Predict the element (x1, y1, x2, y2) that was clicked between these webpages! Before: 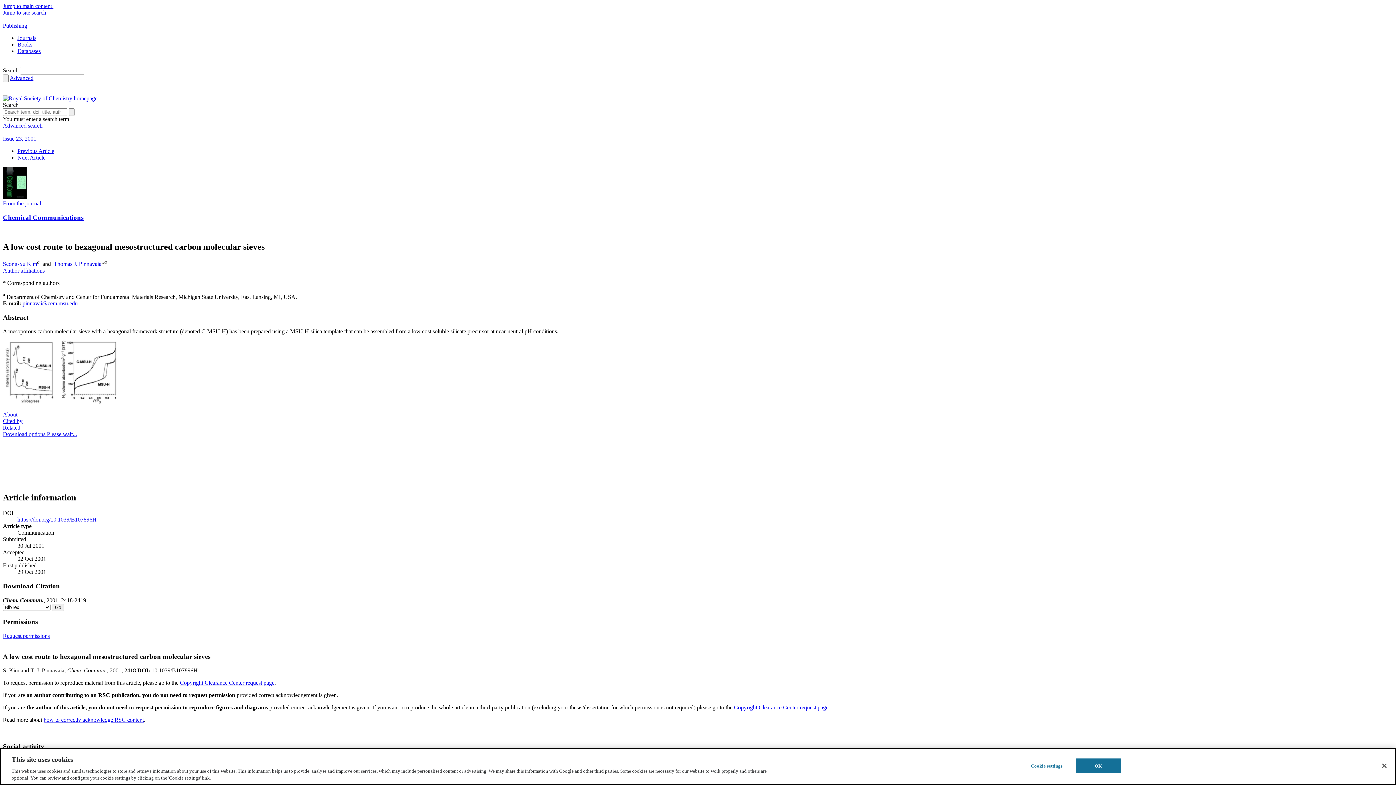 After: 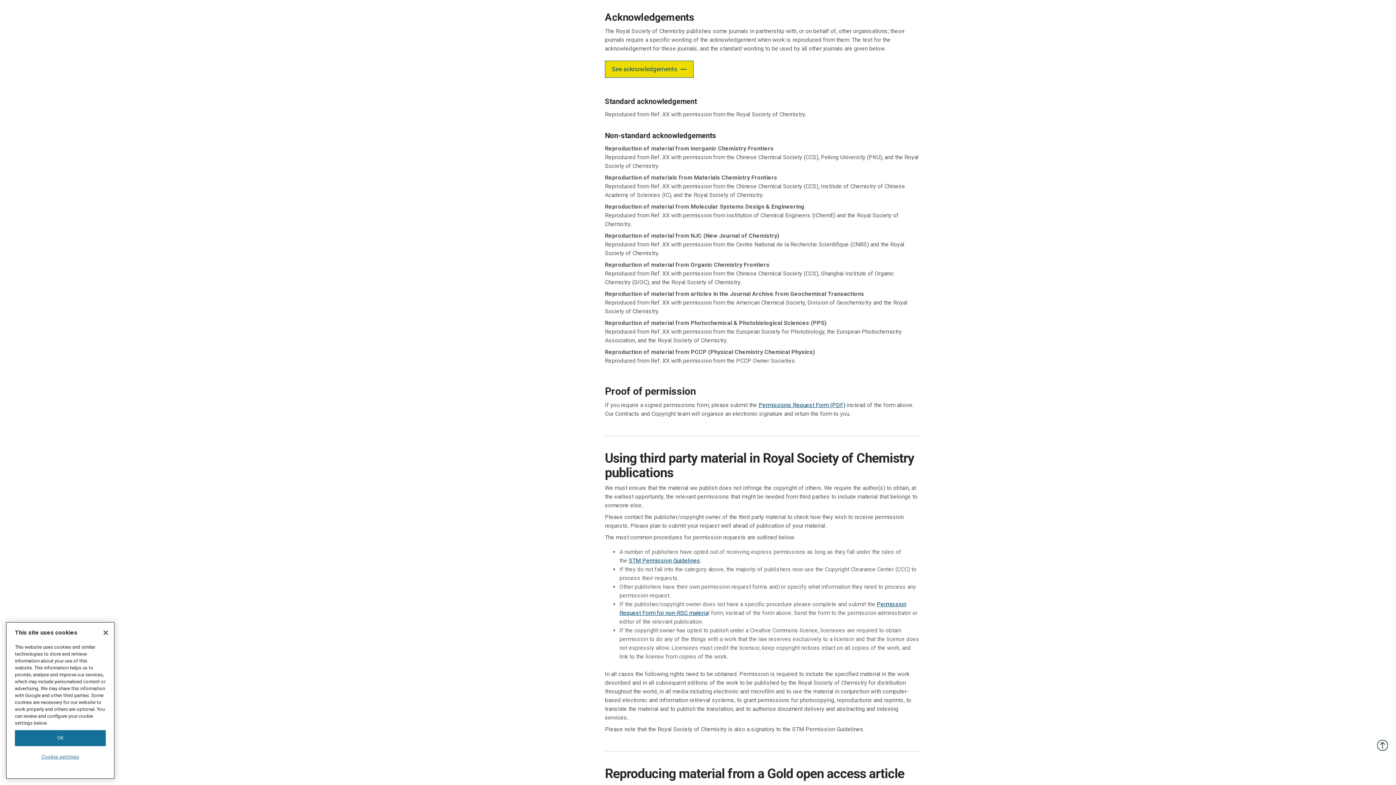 Action: bbox: (43, 717, 144, 723) label: how to correctly acknowledge RSC content